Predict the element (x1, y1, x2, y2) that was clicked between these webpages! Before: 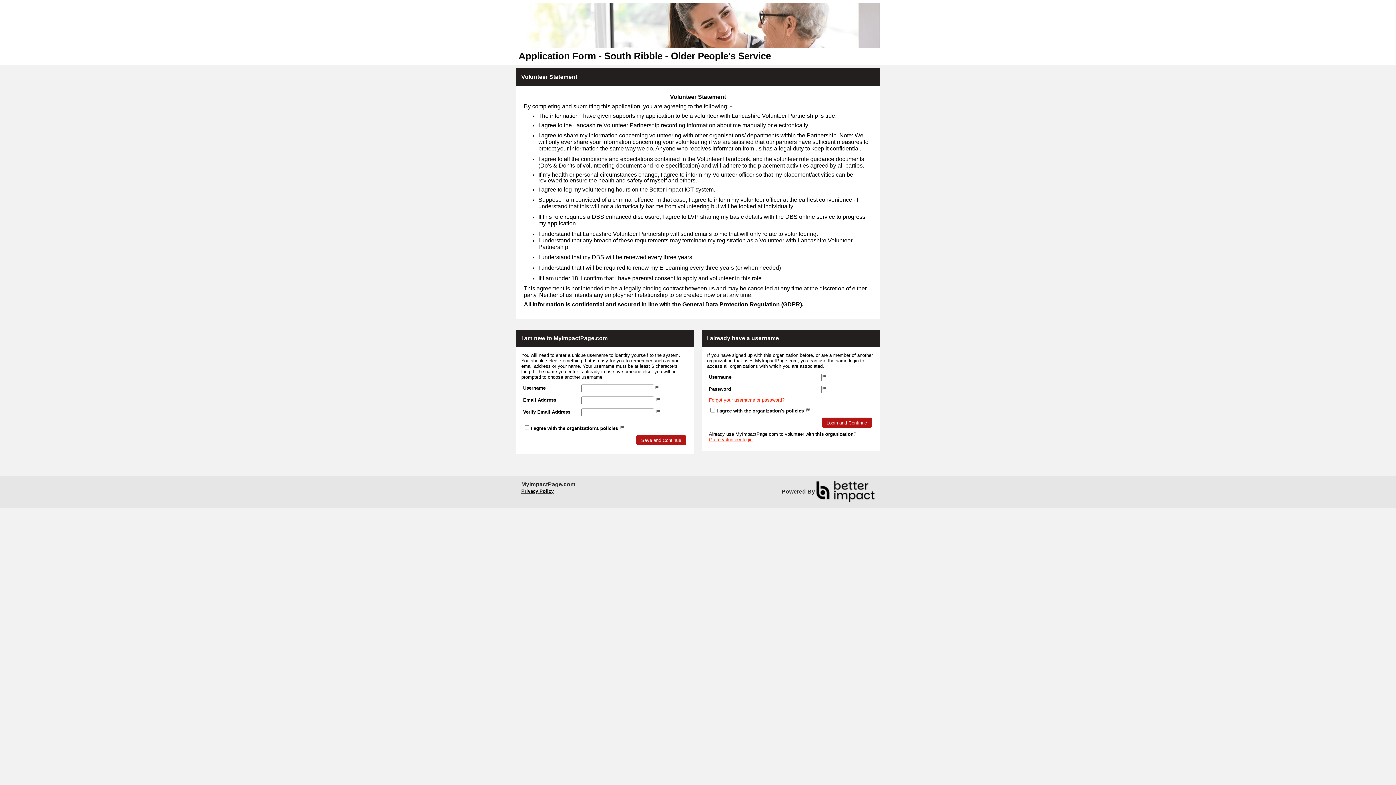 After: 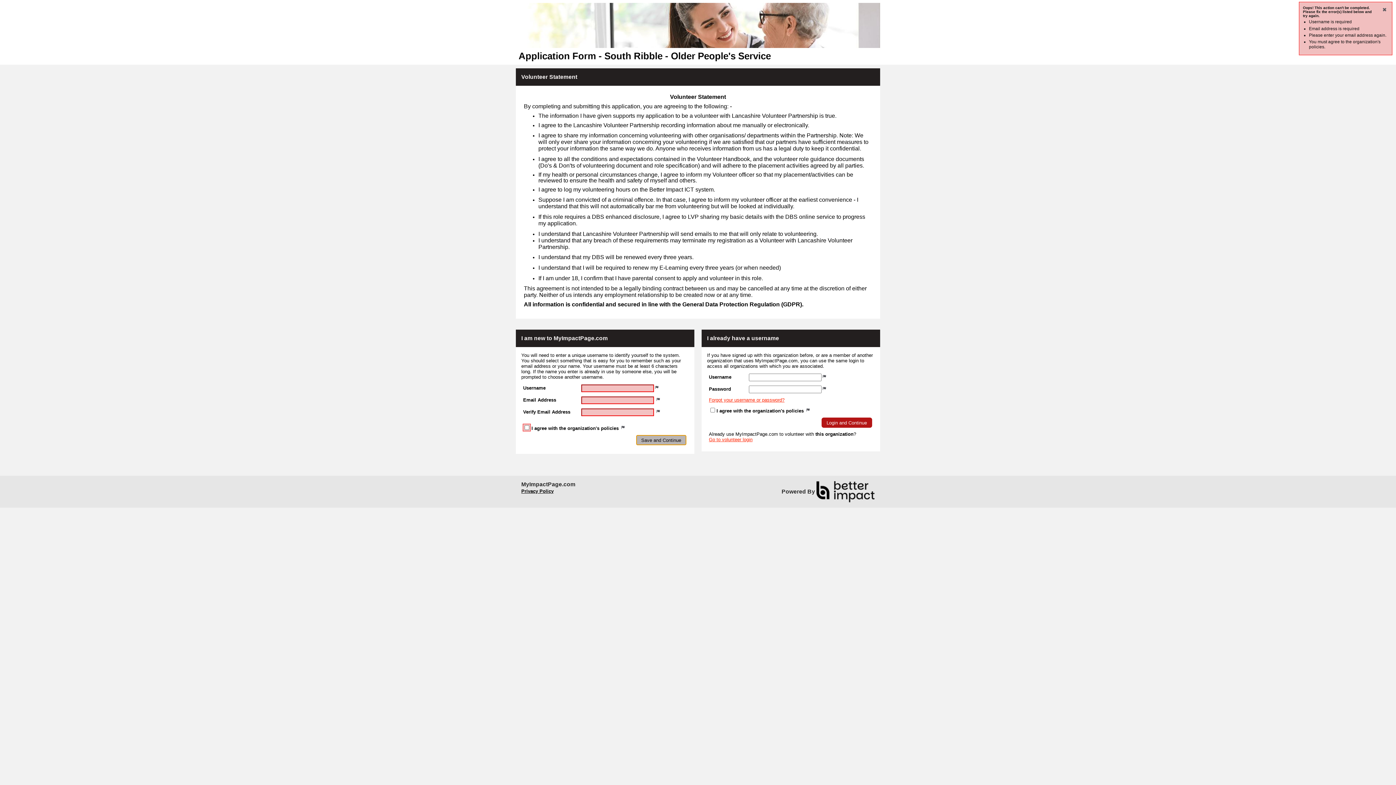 Action: bbox: (636, 435, 686, 445)